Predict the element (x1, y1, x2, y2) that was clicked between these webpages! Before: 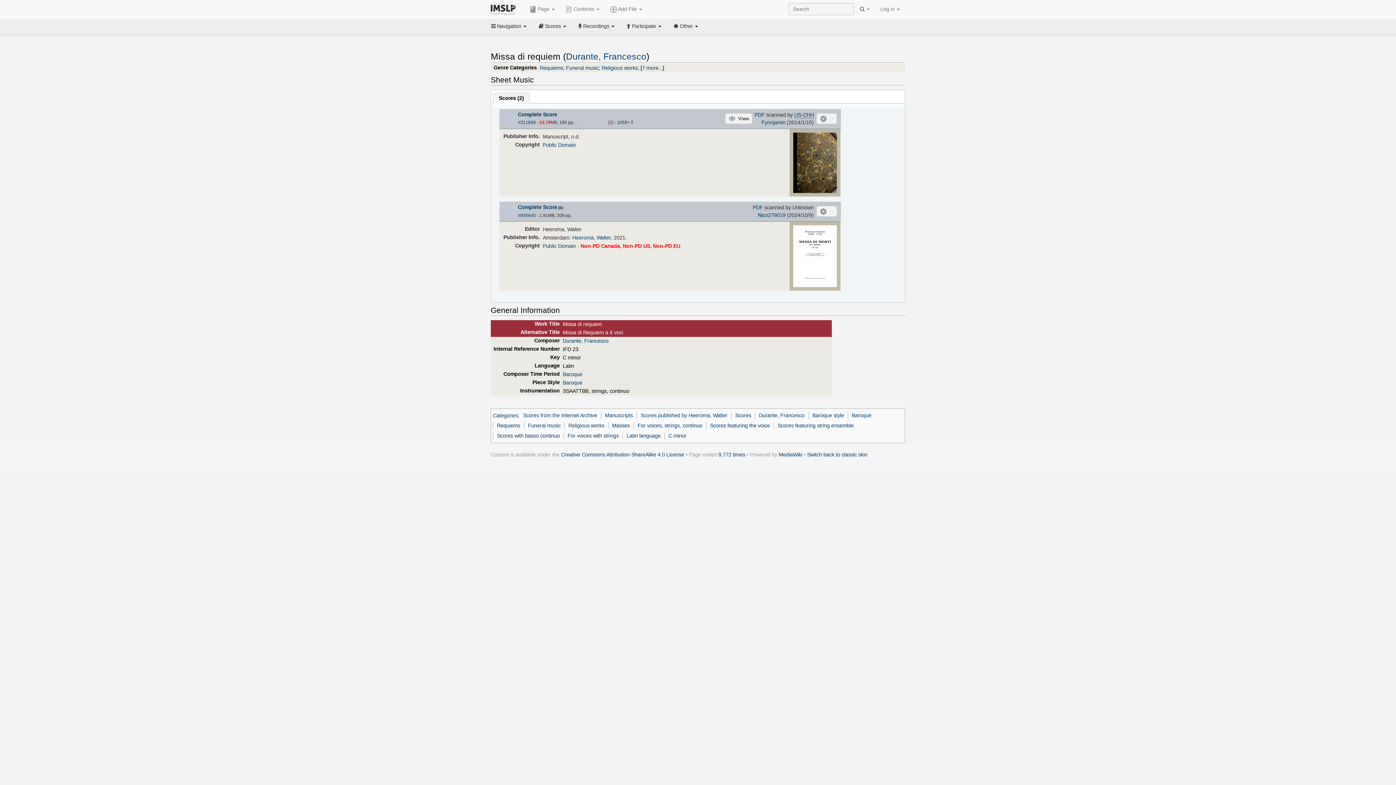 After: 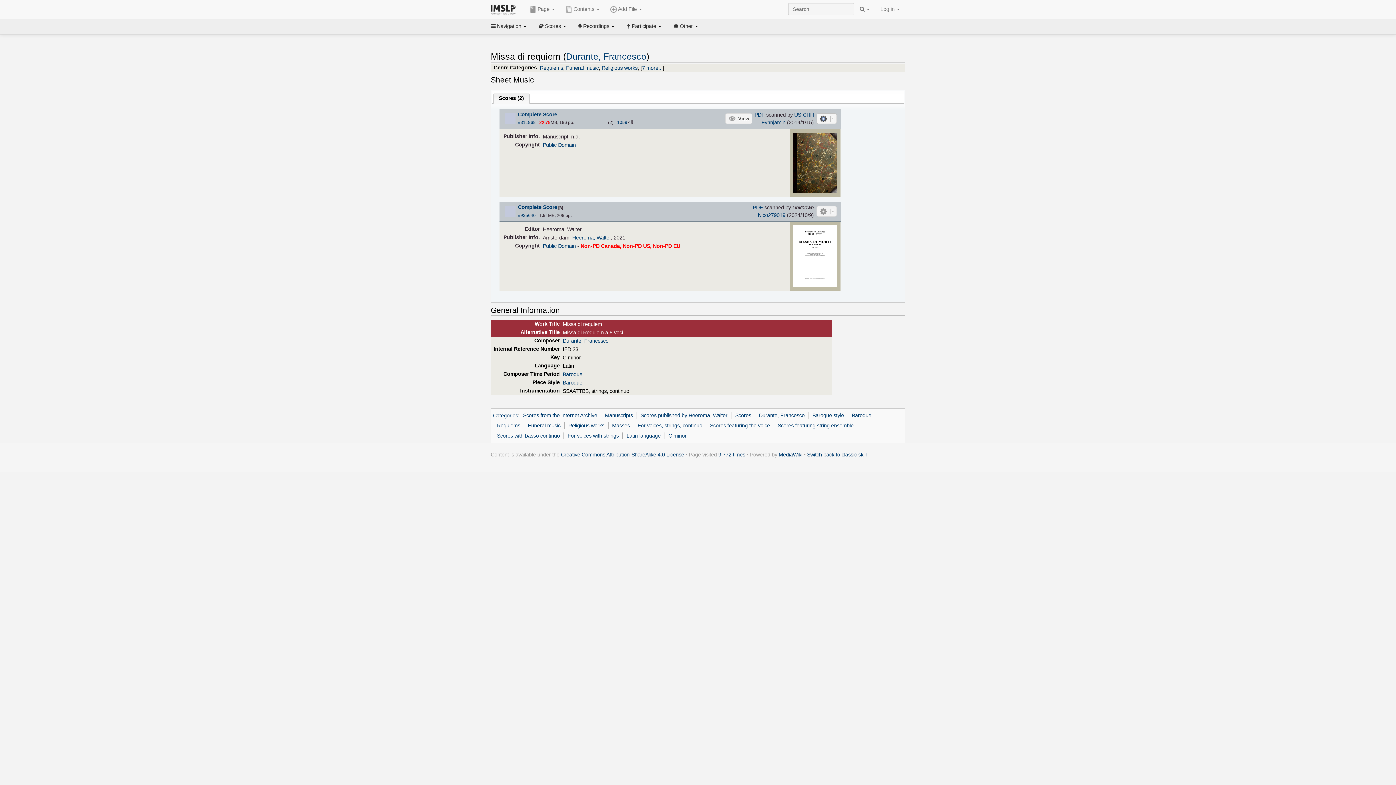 Action: bbox: (816, 113, 836, 123)